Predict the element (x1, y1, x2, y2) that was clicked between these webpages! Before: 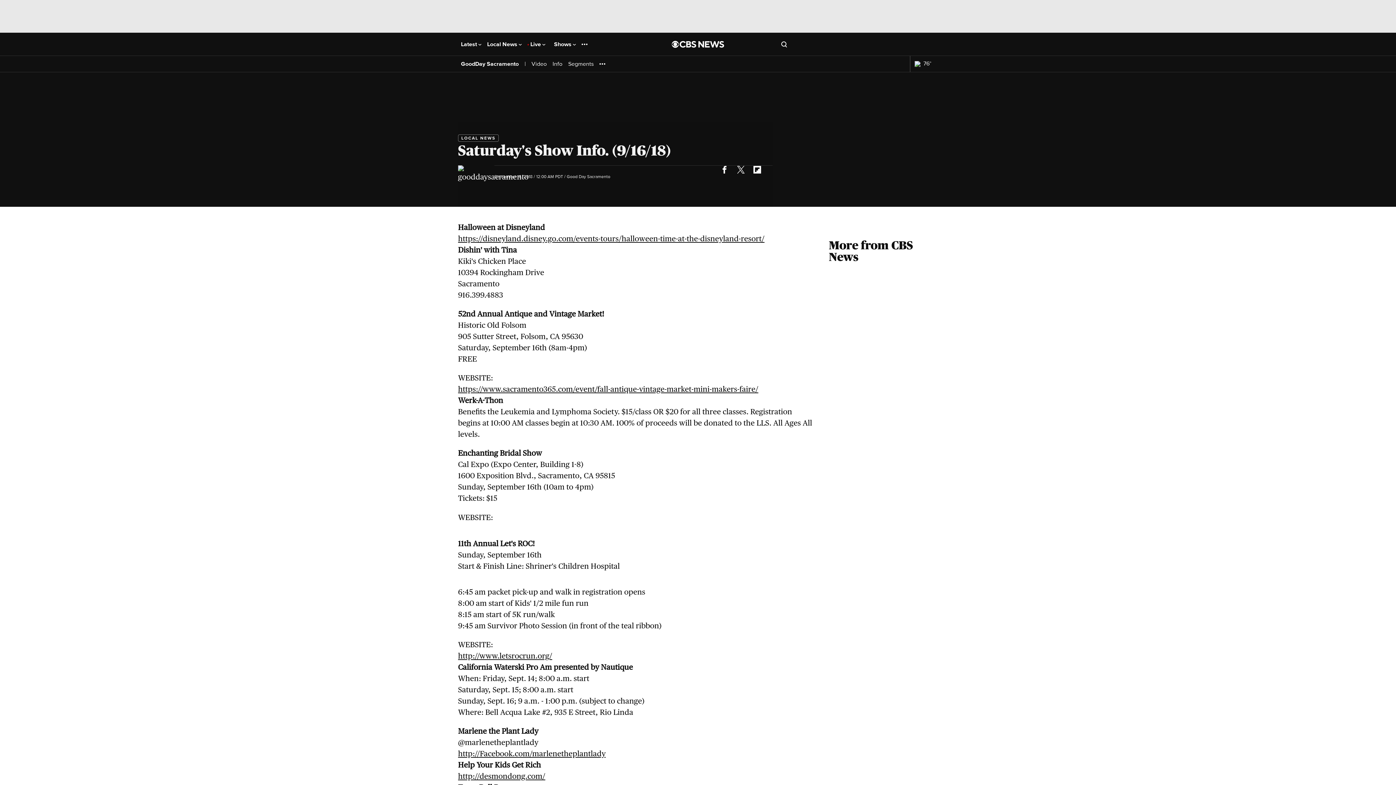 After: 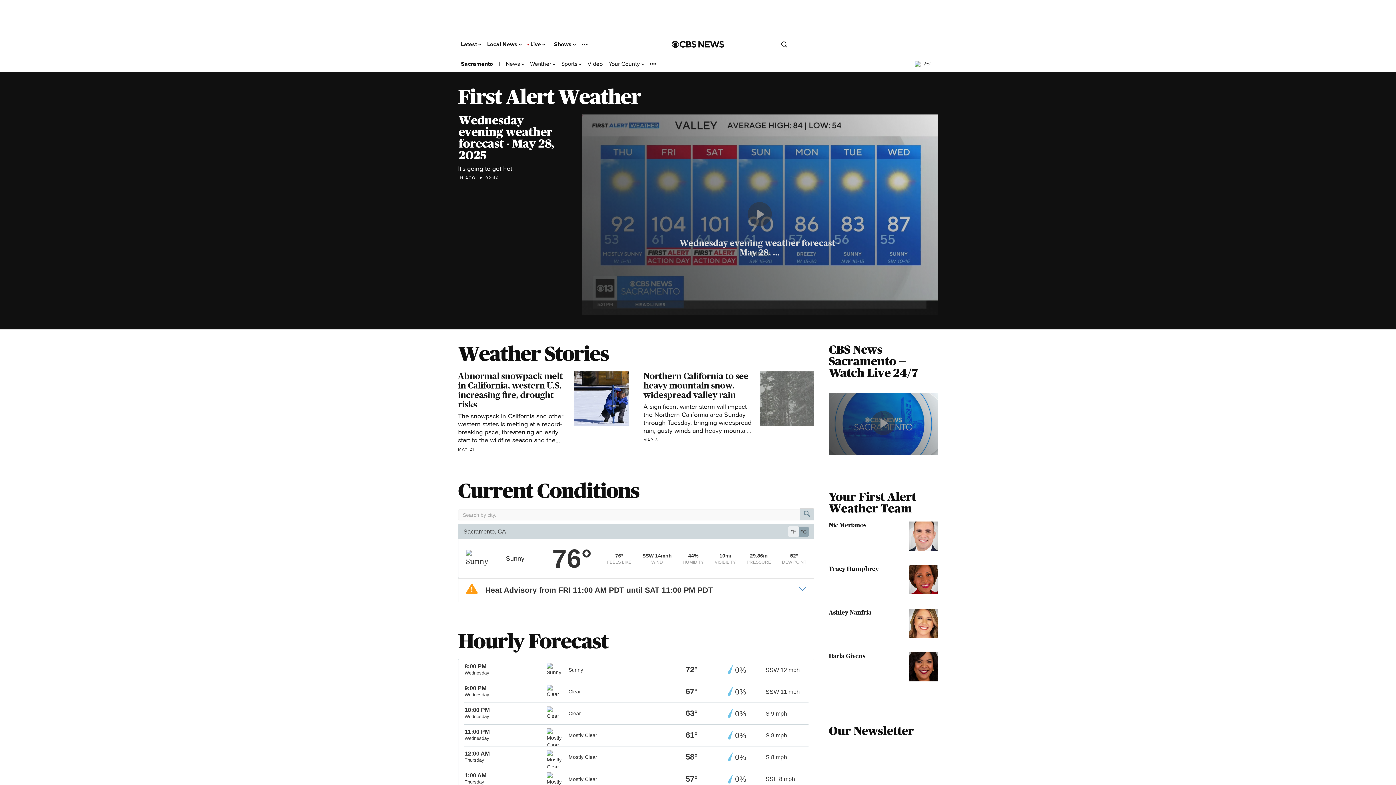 Action: bbox: (914, 60, 933, 67) label: 76°